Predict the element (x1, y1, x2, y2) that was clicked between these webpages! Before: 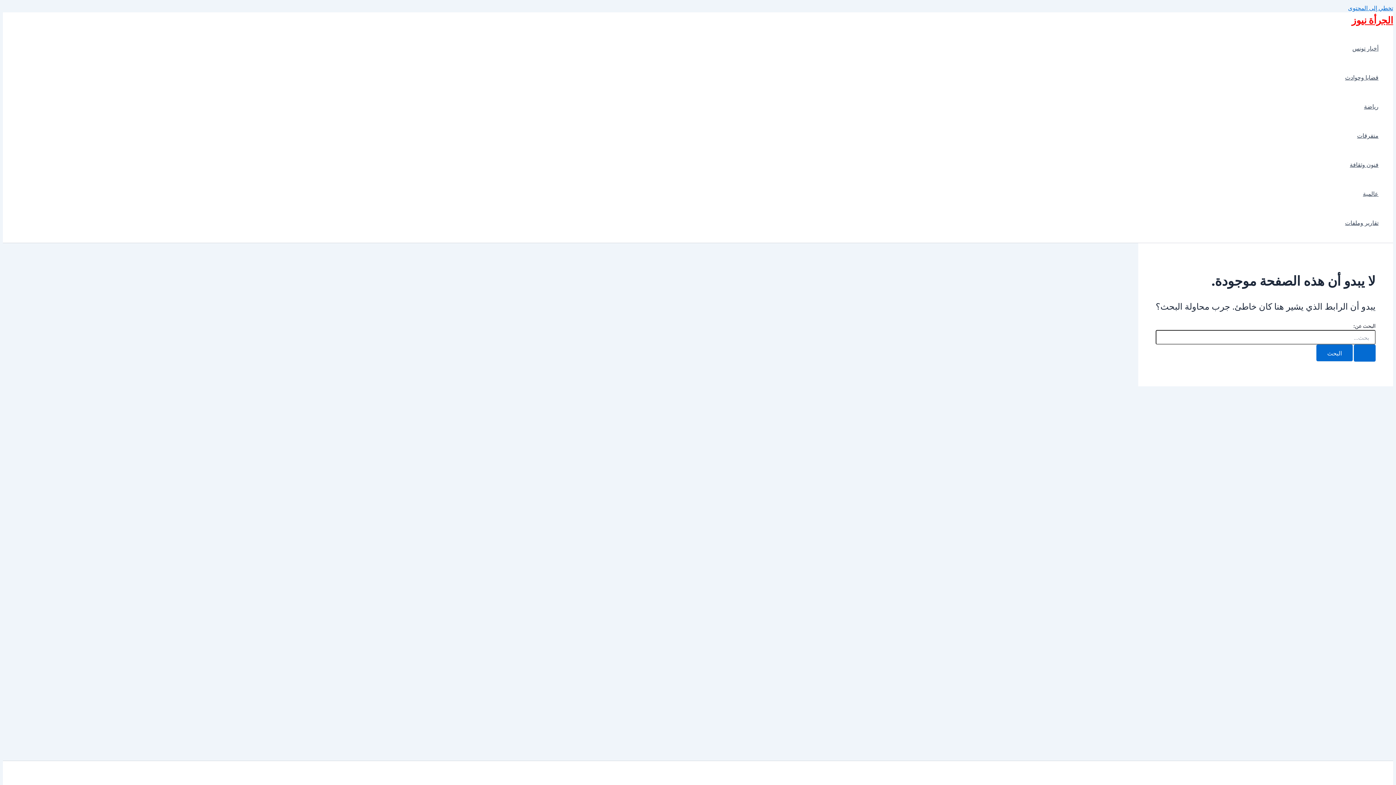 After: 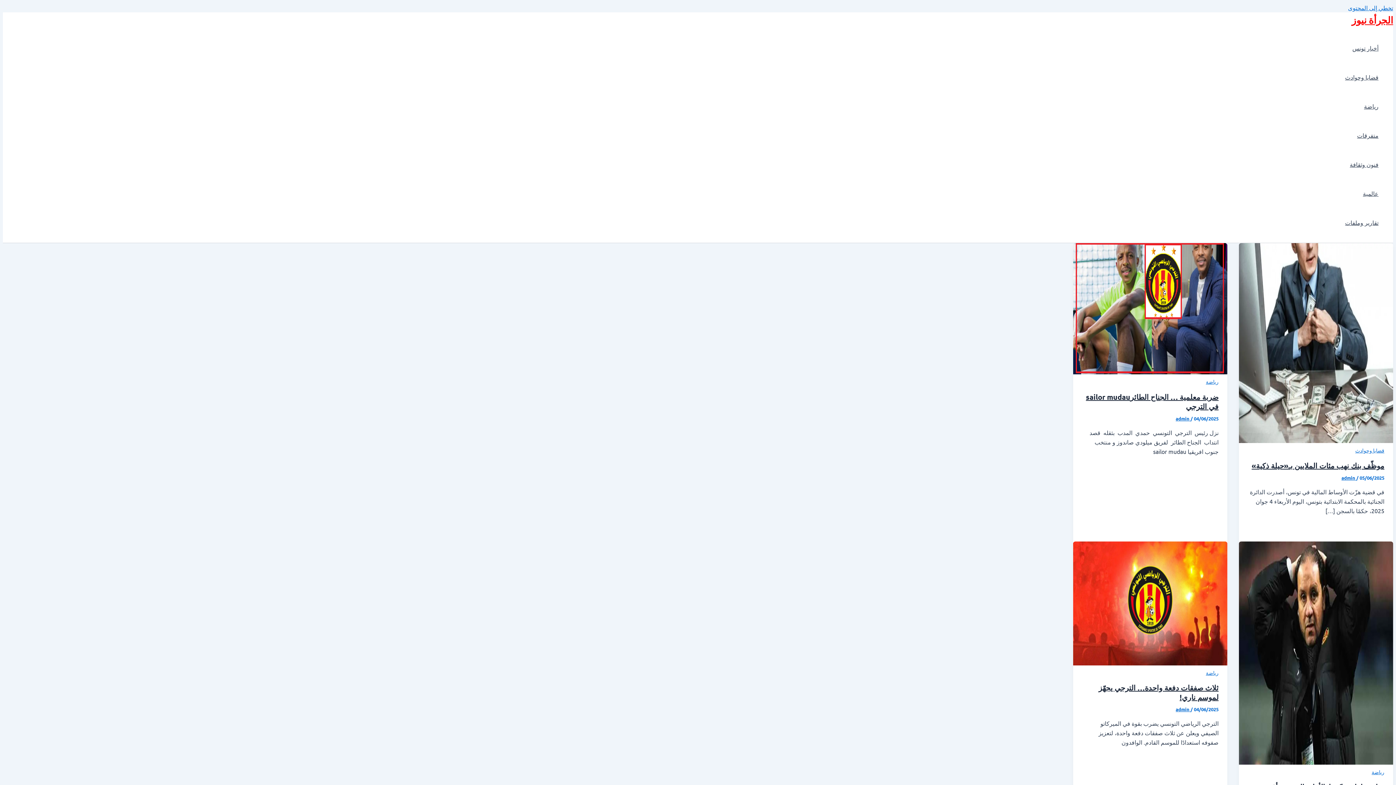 Action: label: الجرأة نيوز bbox: (1352, 13, 1393, 25)